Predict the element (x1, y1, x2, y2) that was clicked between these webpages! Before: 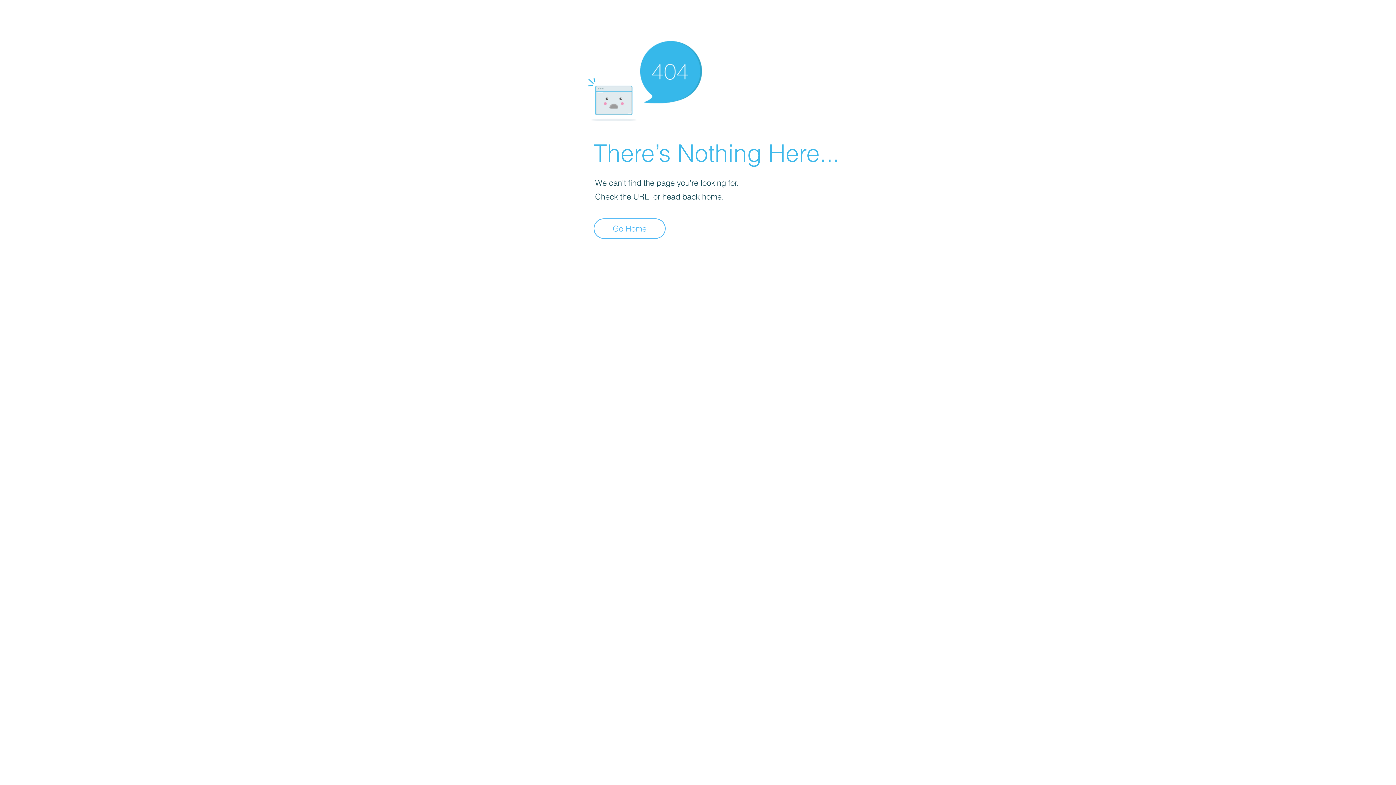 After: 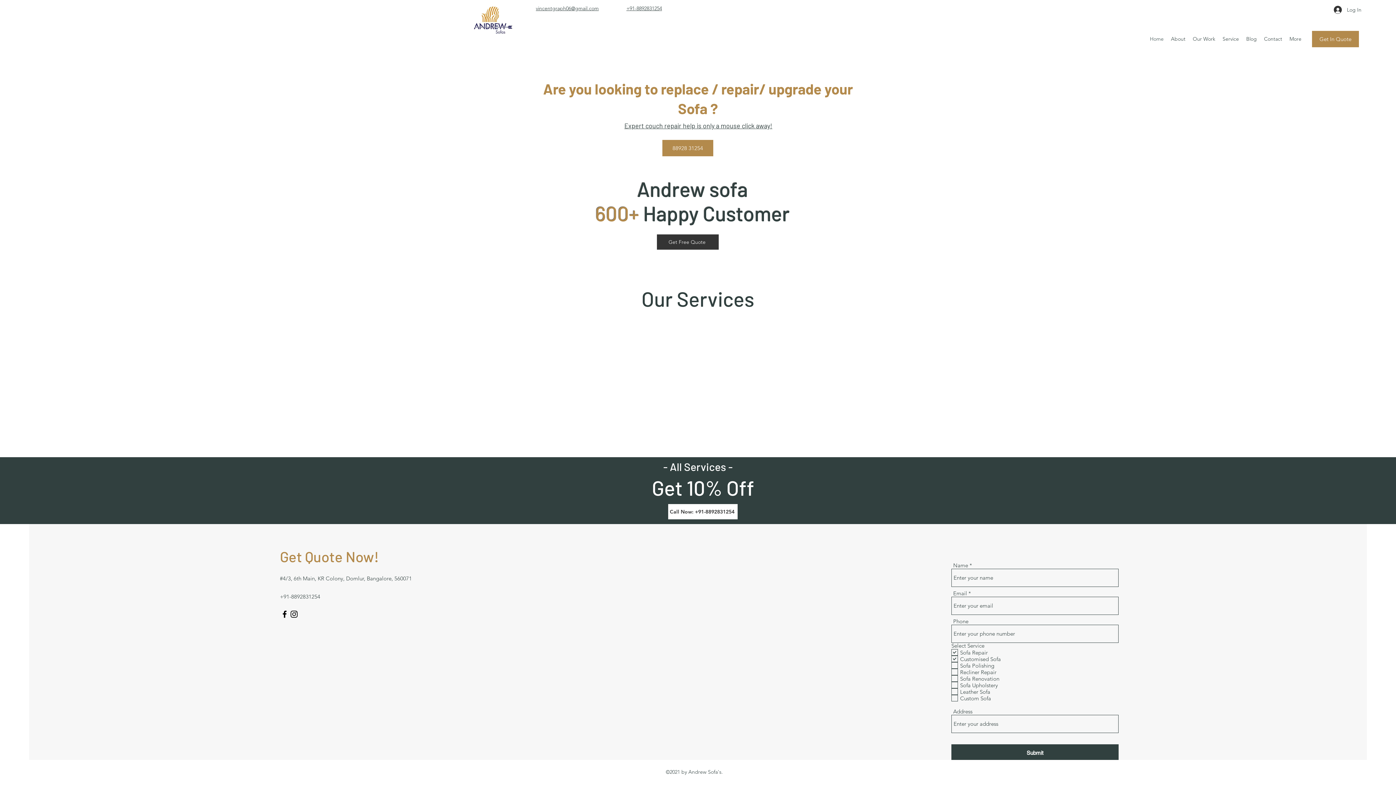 Action: label: Go Home bbox: (593, 218, 665, 238)